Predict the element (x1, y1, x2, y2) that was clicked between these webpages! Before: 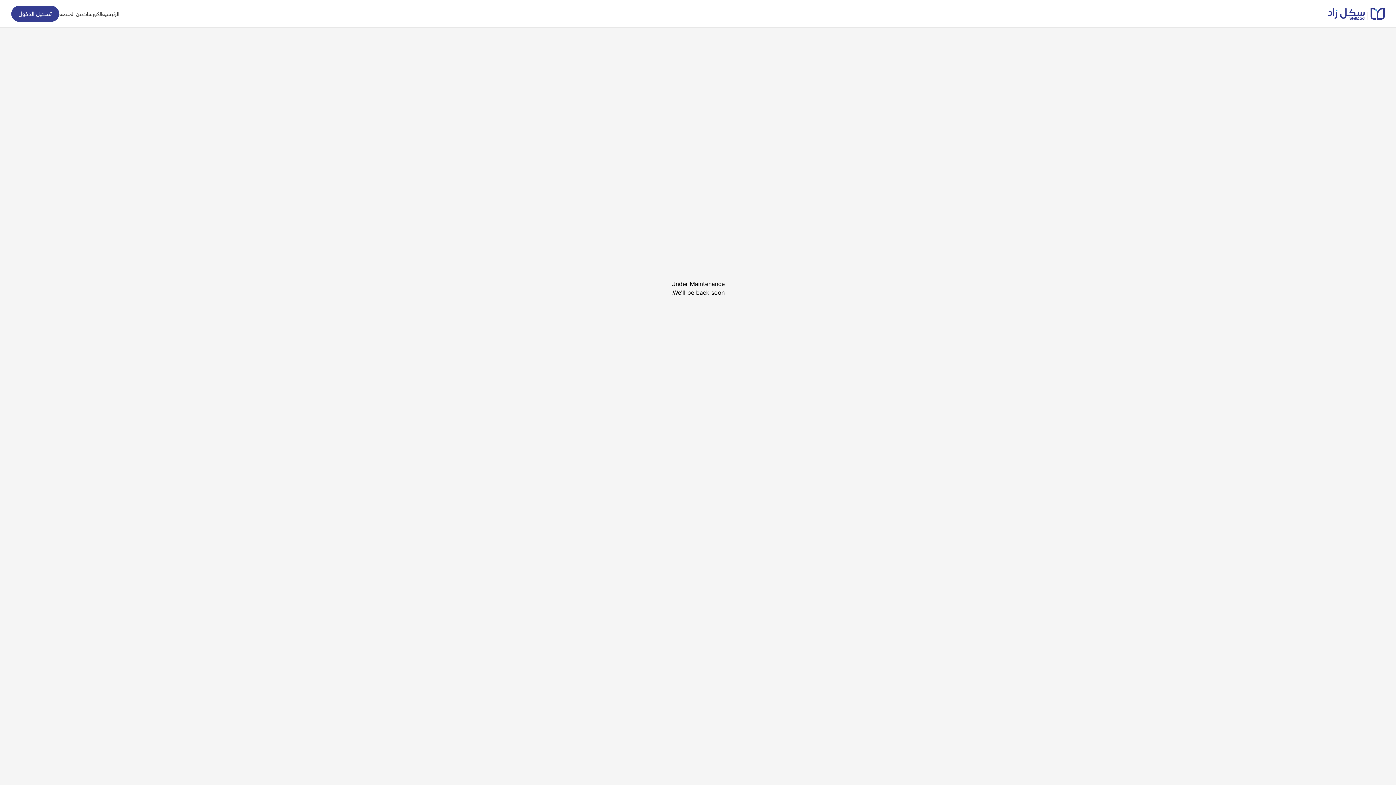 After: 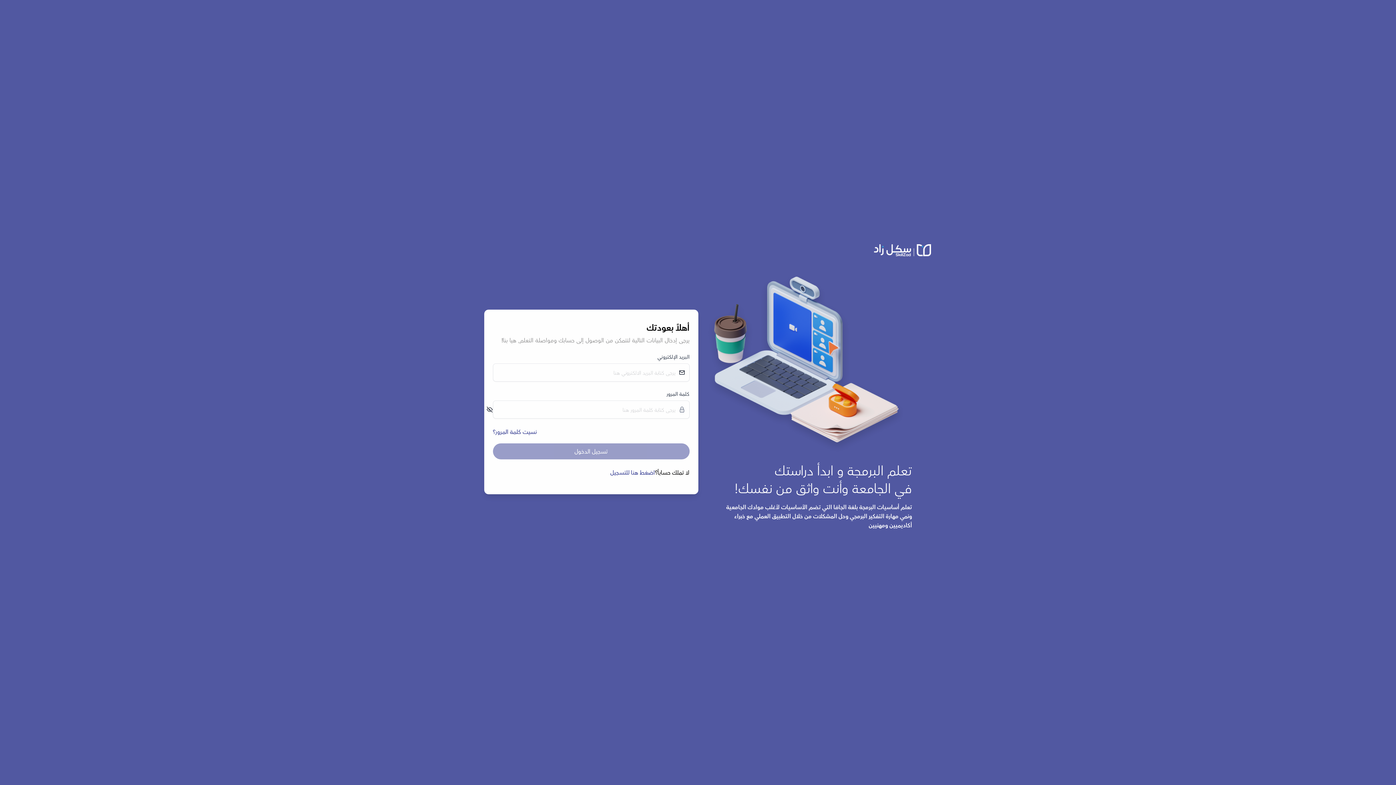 Action: label: تسجيل الدخول bbox: (11, 5, 60, 21)